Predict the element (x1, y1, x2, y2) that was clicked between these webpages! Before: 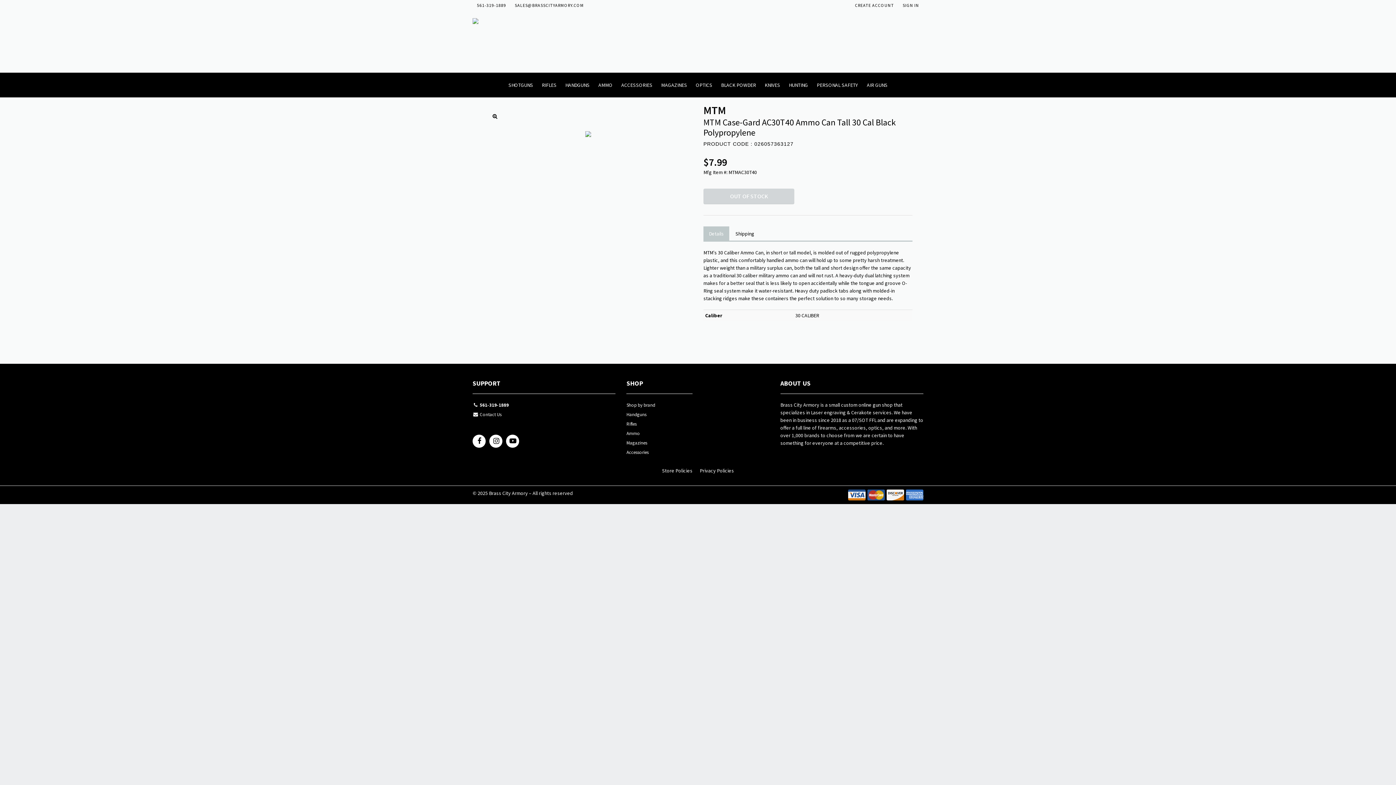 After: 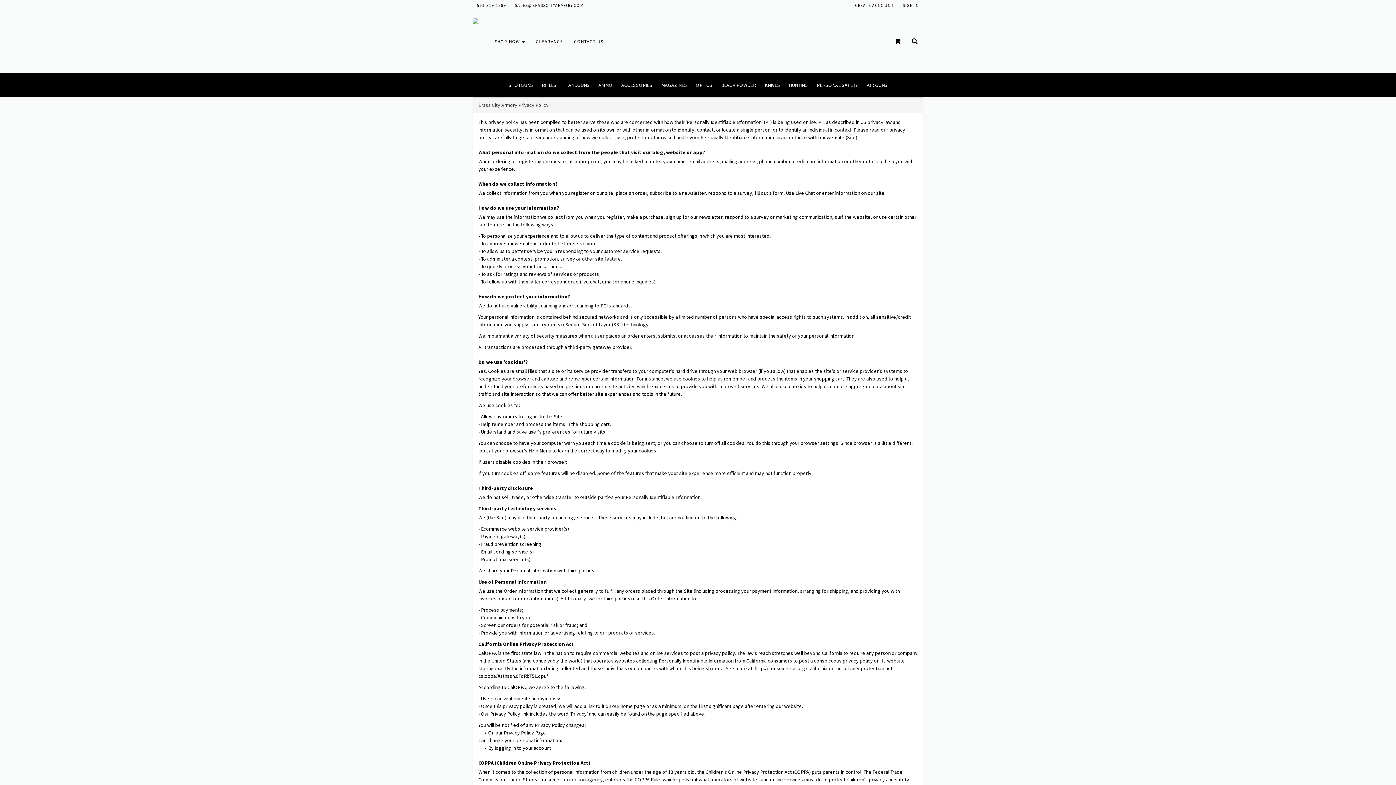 Action: bbox: (700, 467, 734, 474) label: Privacy Policies